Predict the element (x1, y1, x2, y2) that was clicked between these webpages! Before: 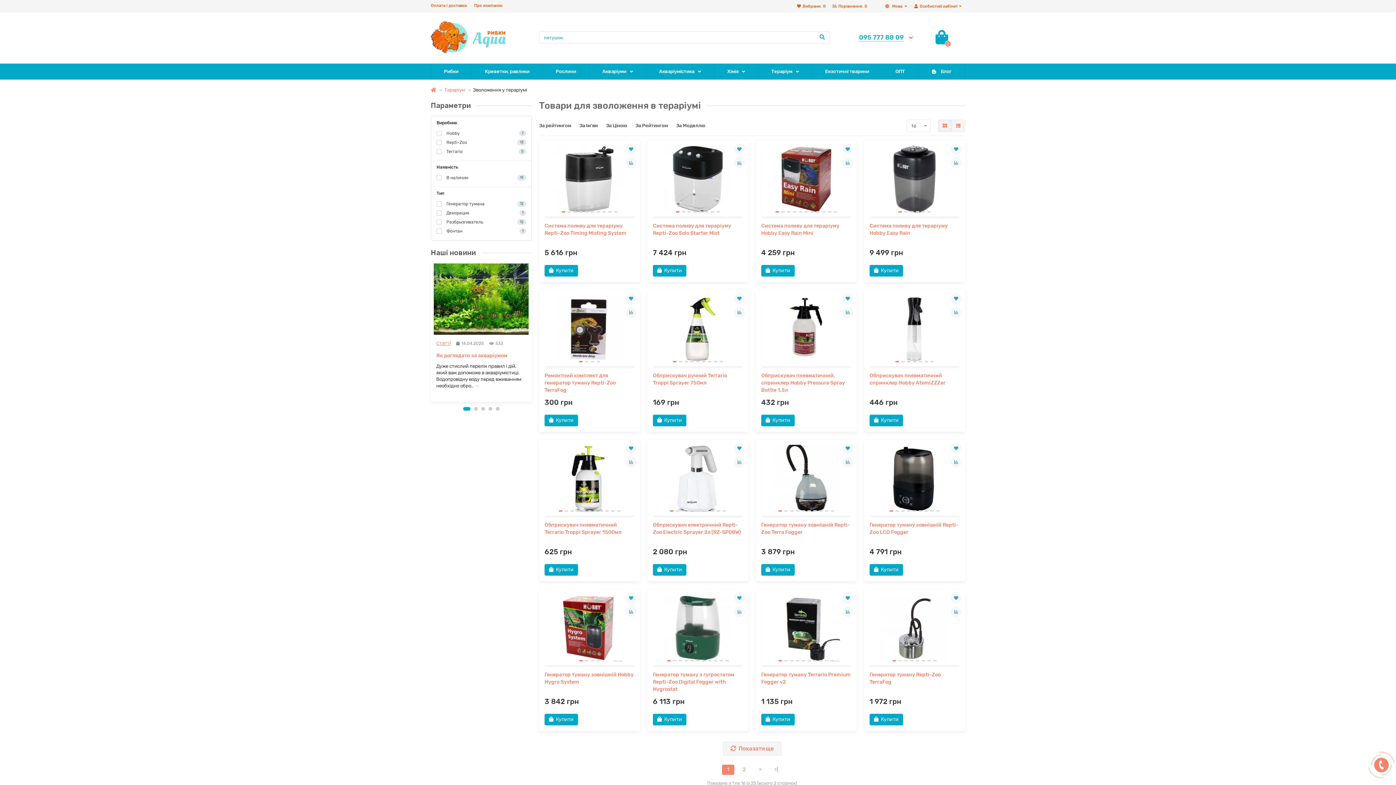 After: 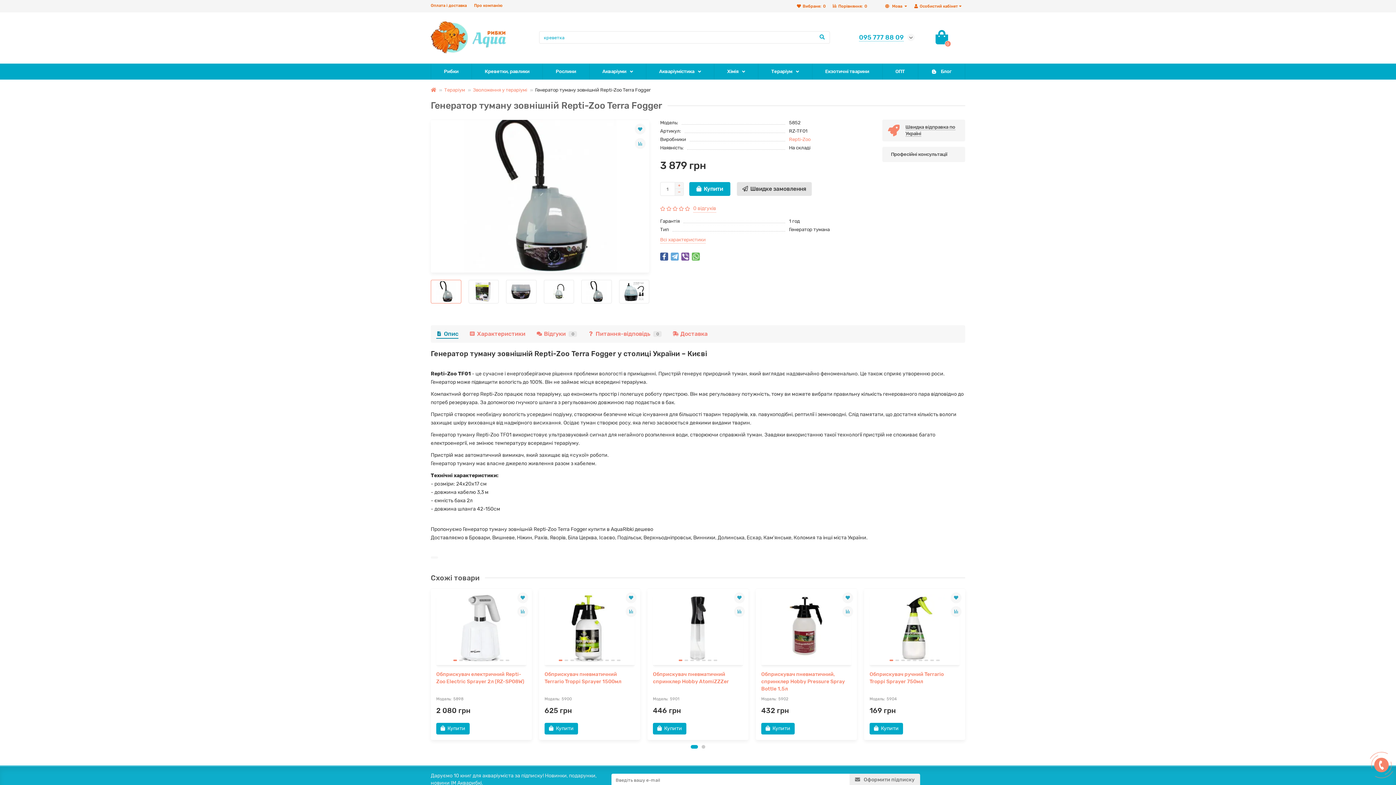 Action: bbox: (761, 444, 851, 512)